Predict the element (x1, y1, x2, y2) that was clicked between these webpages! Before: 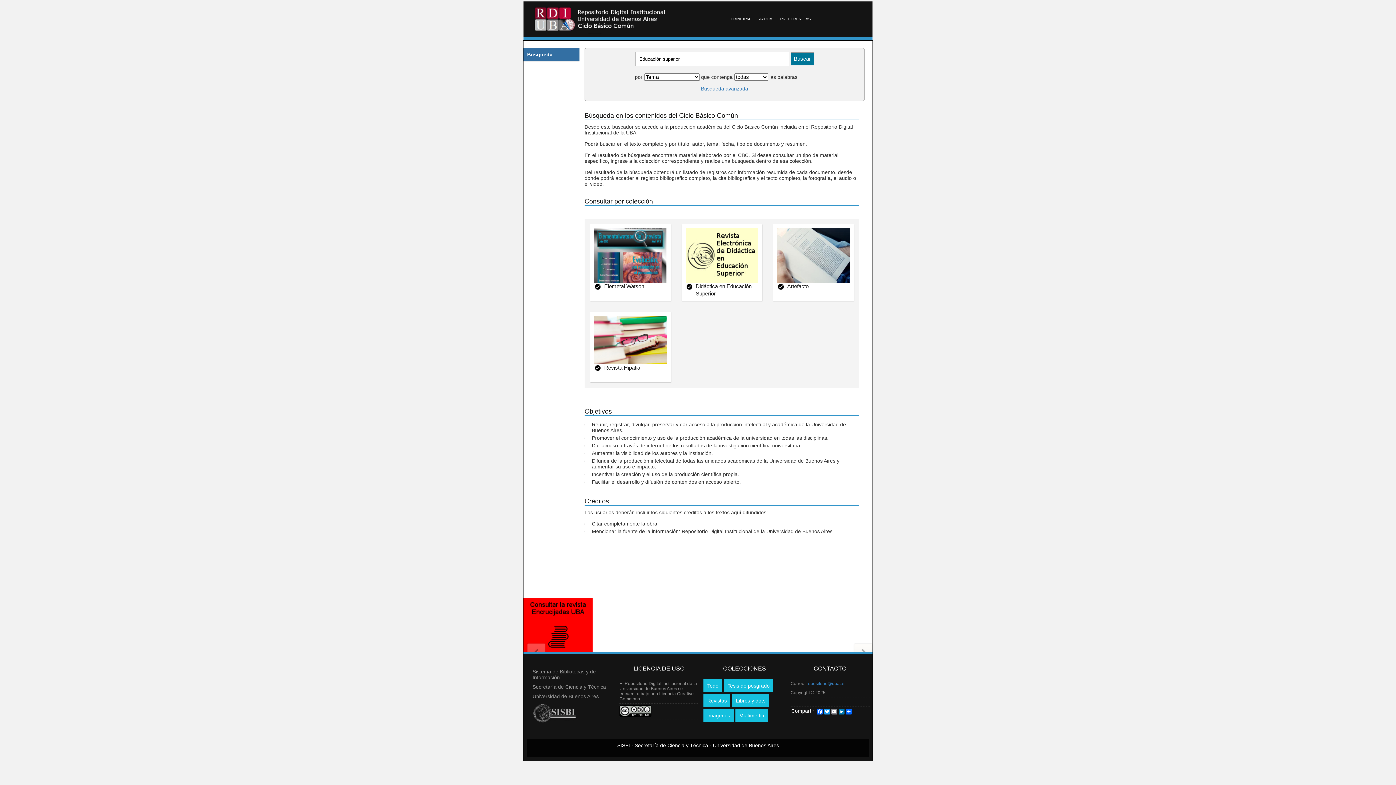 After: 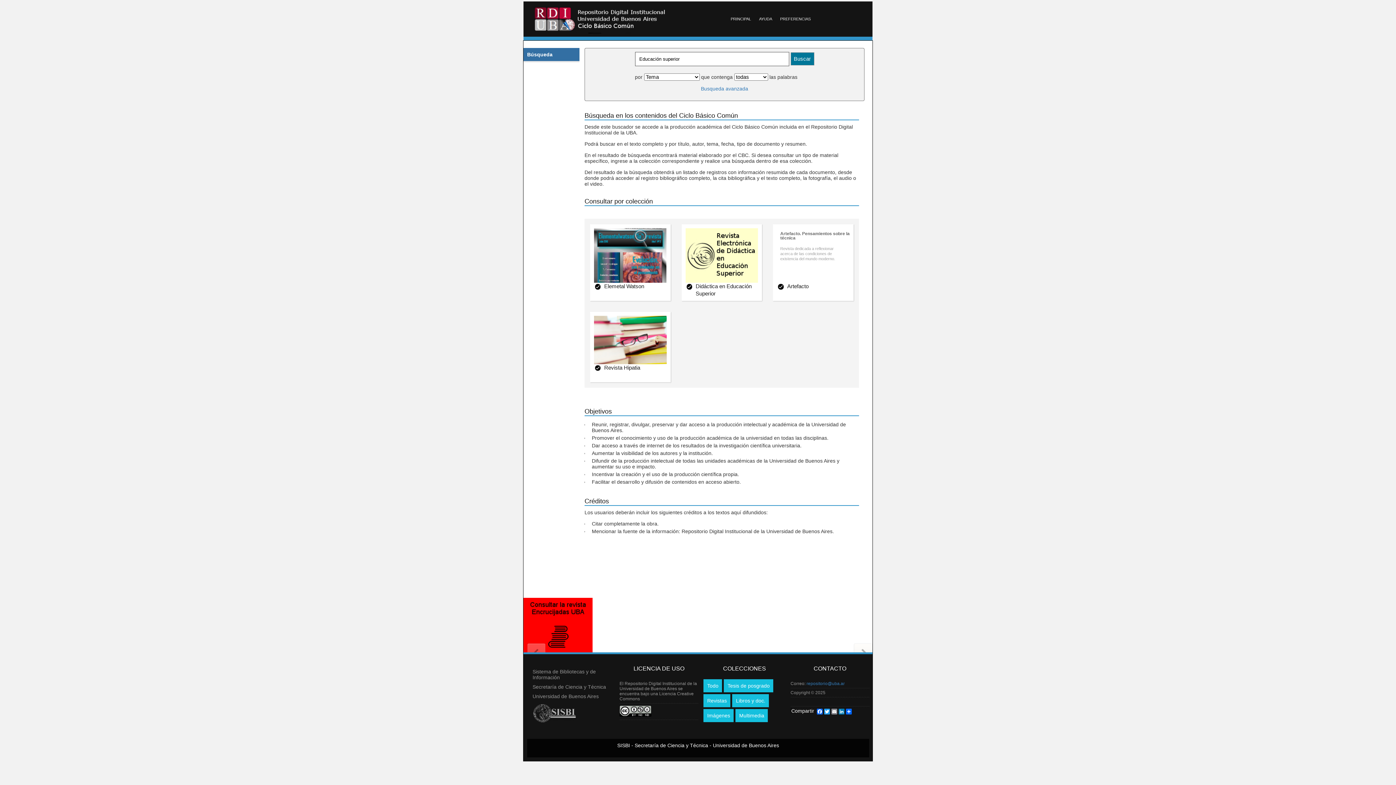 Action: bbox: (773, 278, 849, 284) label: Artefacto. Pensamientos sobre la técnica
Revista dedicada a reflexionar acerca de las condiciones de existencia del mundo moderno.